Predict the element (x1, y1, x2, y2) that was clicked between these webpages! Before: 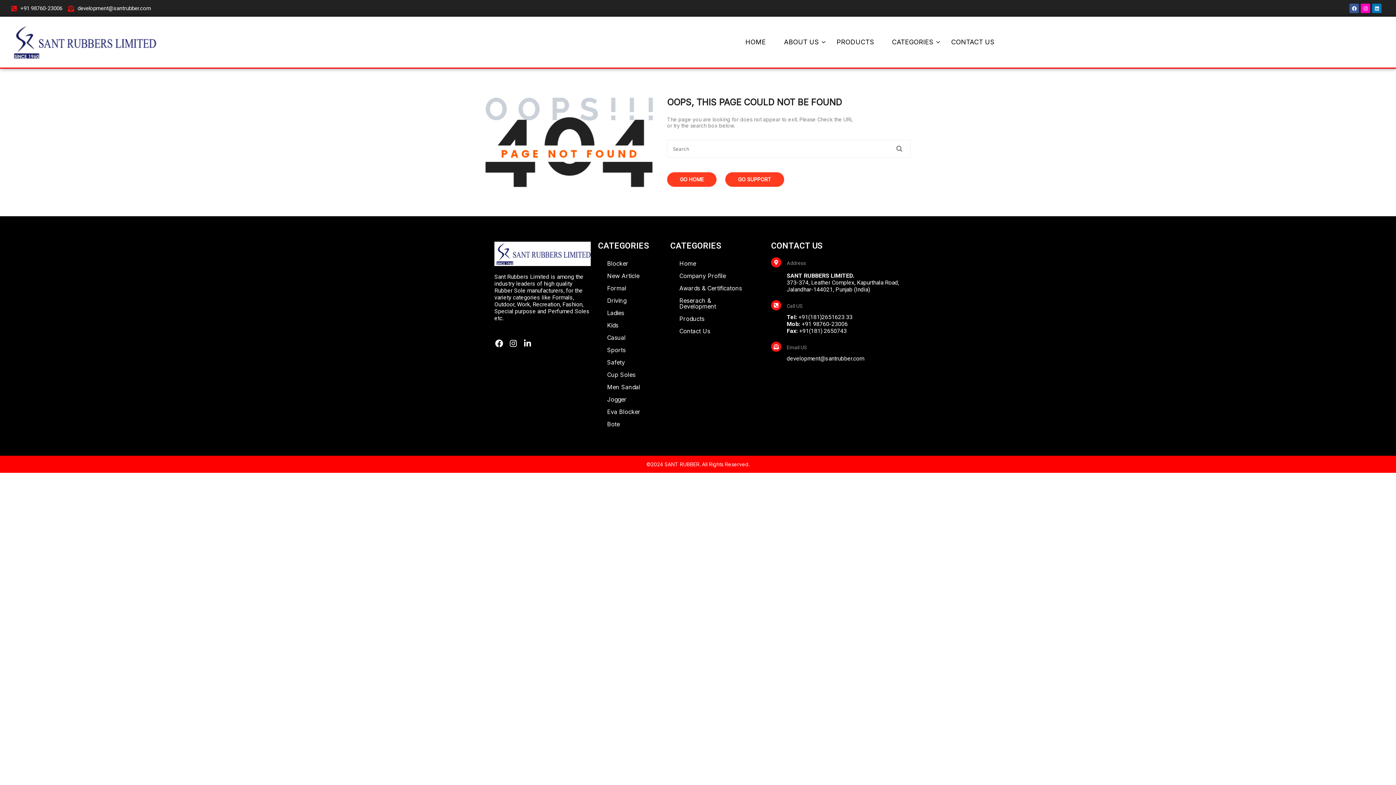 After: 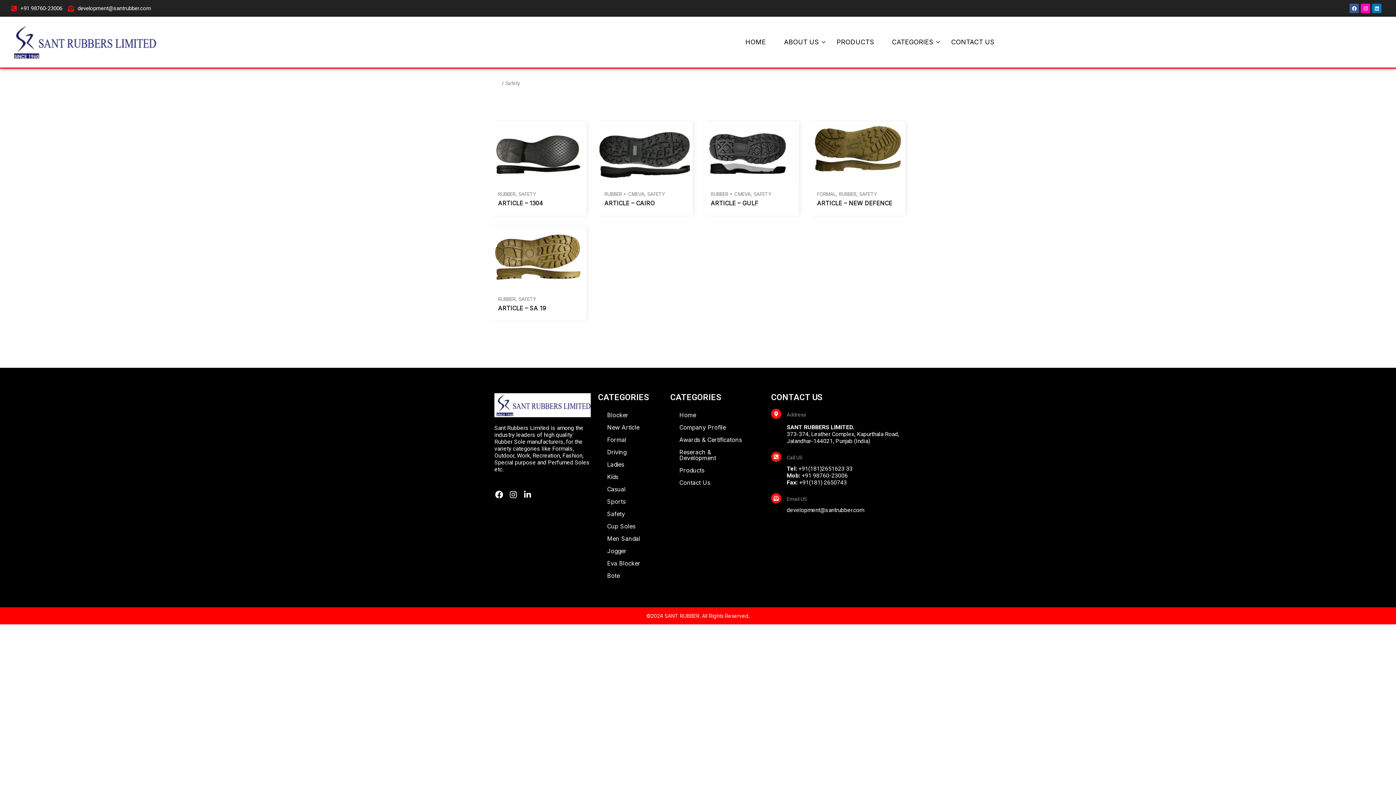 Action: bbox: (598, 356, 649, 368) label: Safety